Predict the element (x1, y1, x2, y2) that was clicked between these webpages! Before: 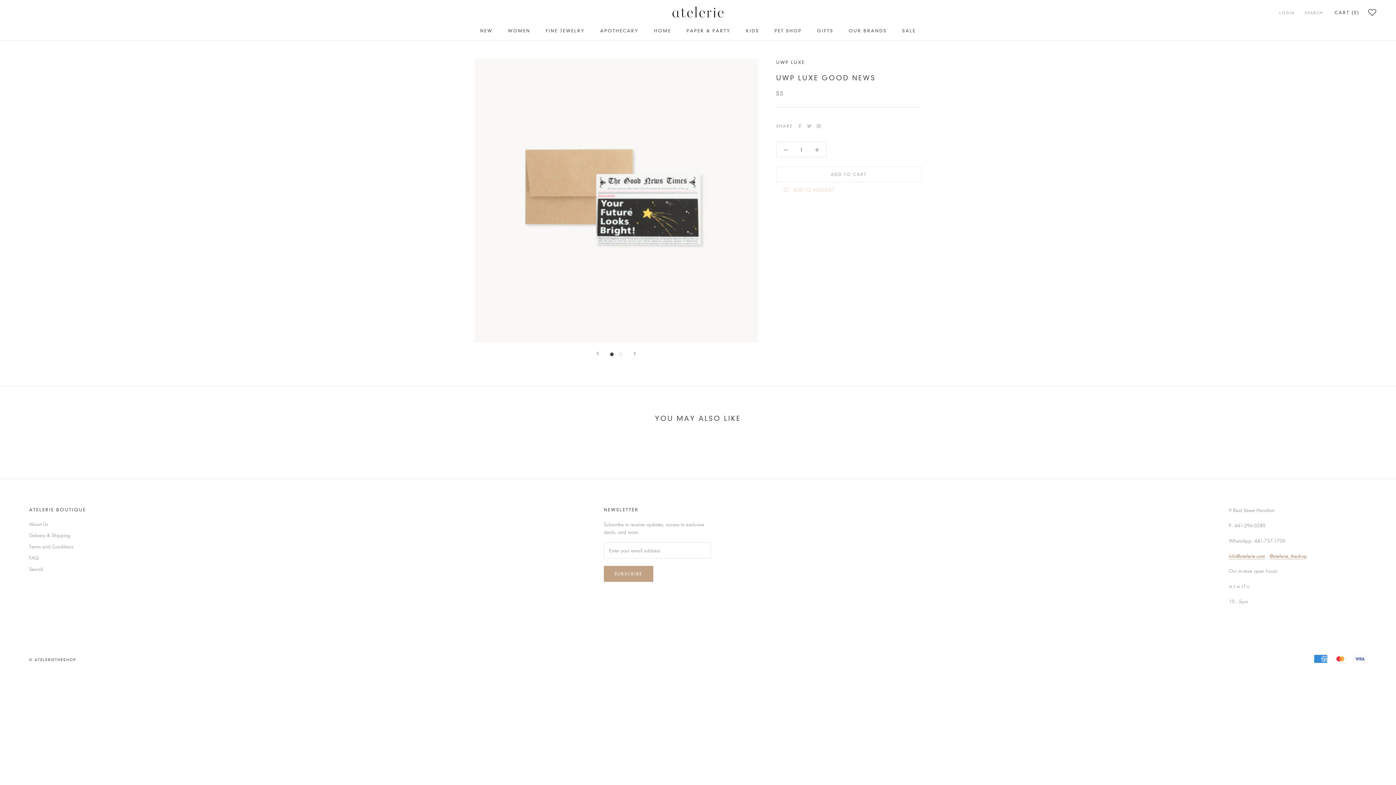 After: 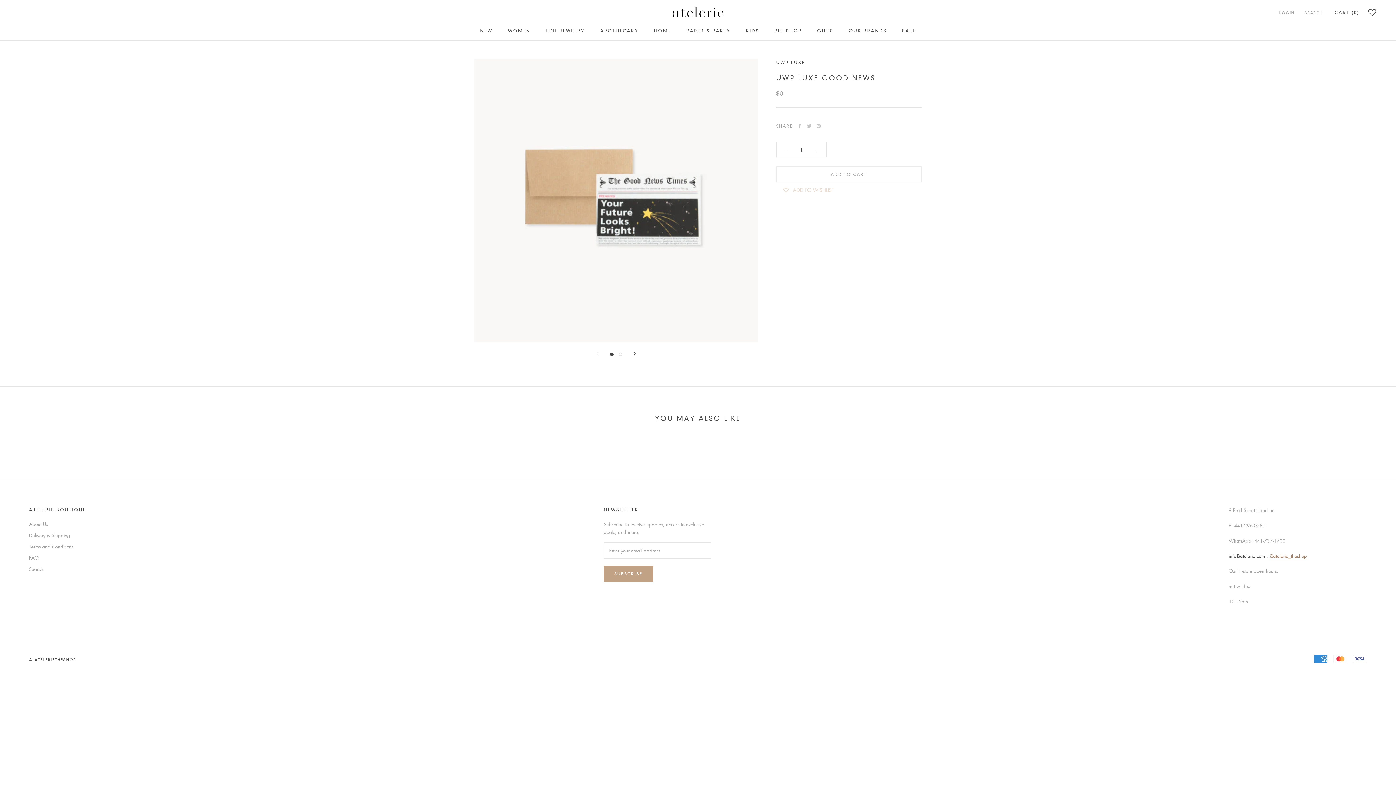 Action: bbox: (1229, 552, 1265, 559) label: info@atelerie.com